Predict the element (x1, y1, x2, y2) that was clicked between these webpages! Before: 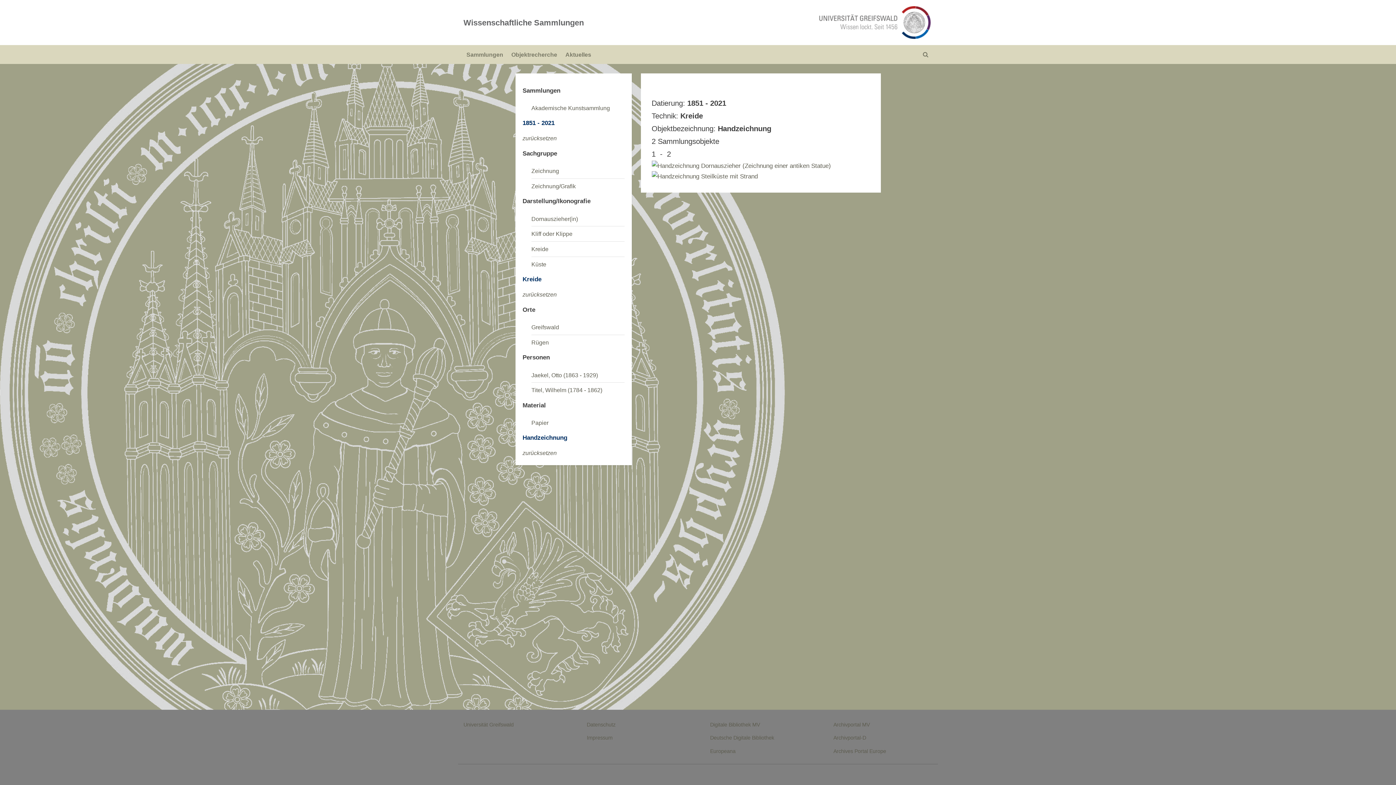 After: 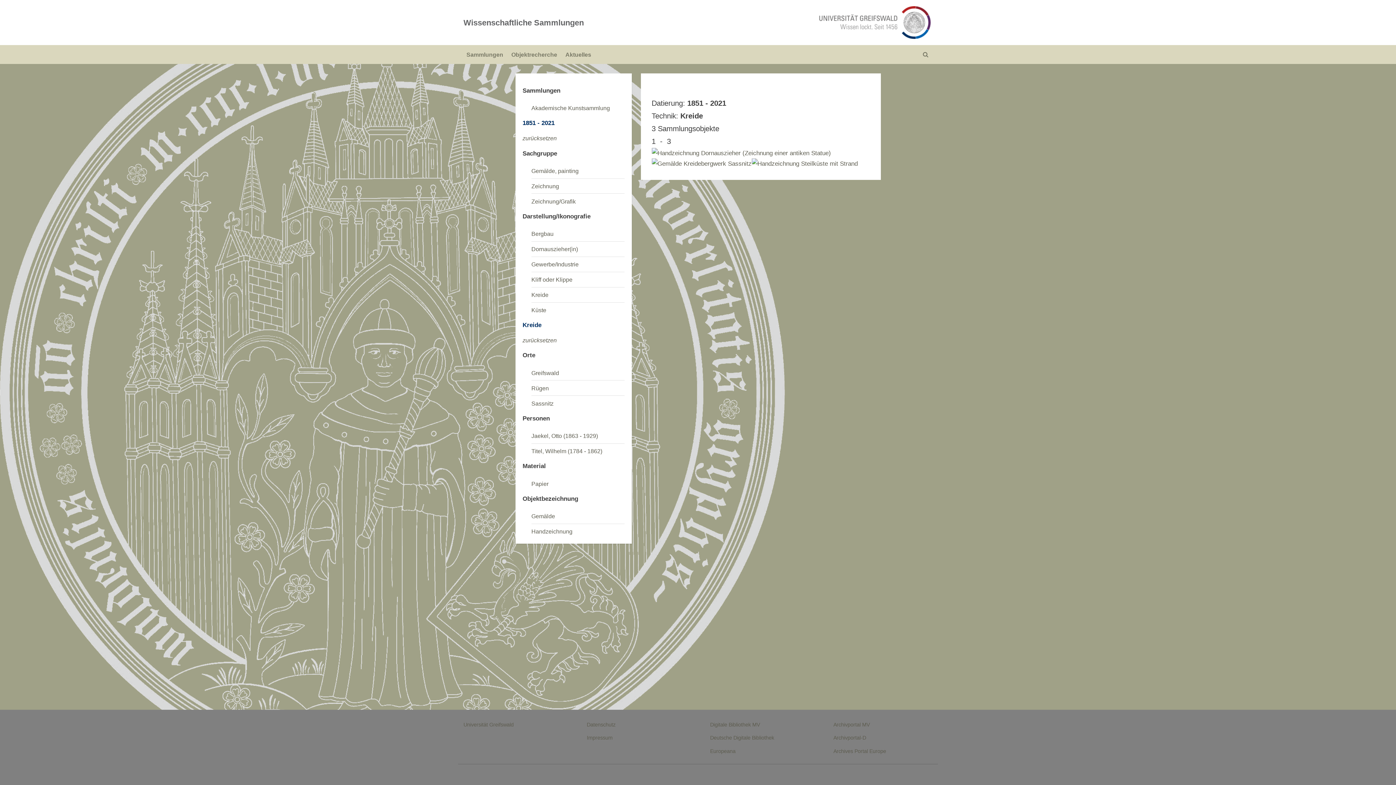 Action: bbox: (522, 449, 556, 456) label: zurücksetzen